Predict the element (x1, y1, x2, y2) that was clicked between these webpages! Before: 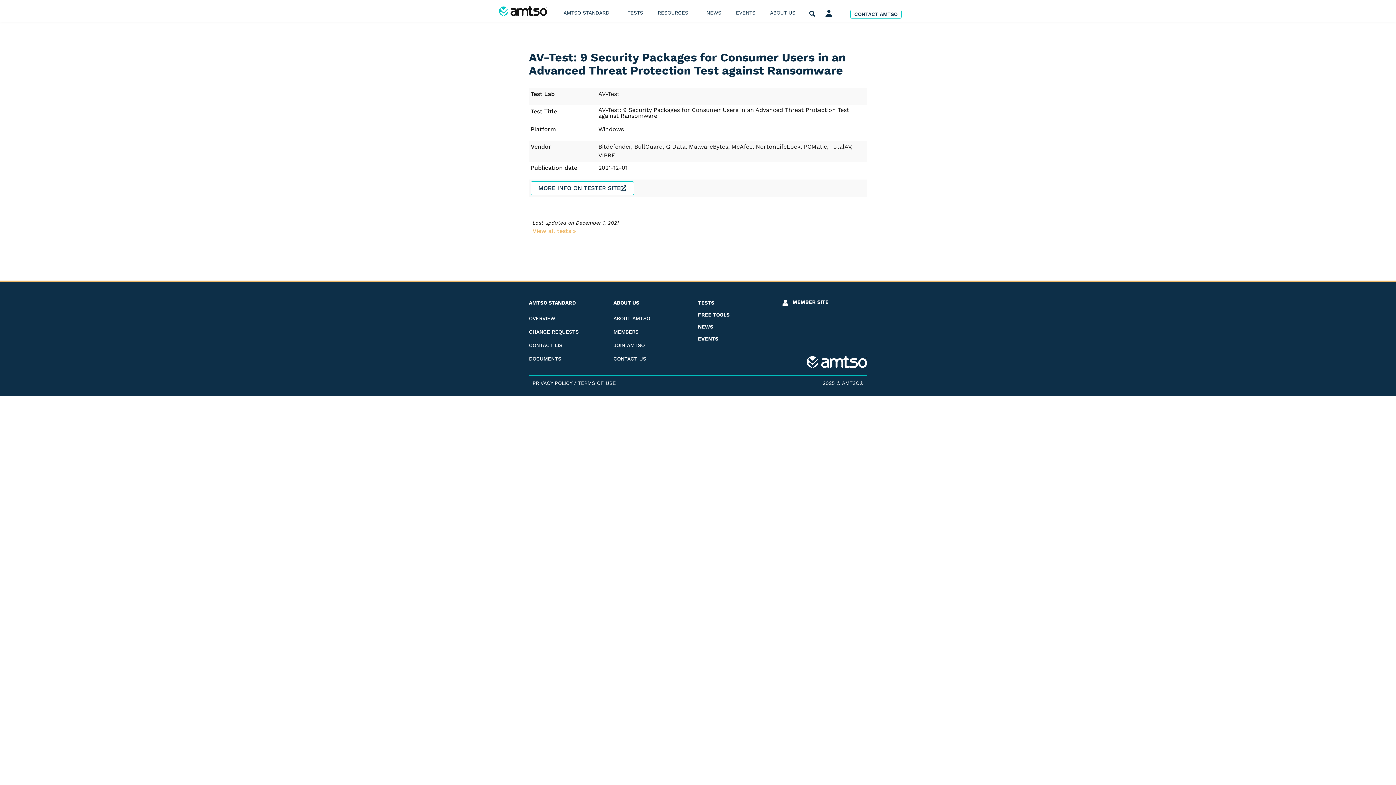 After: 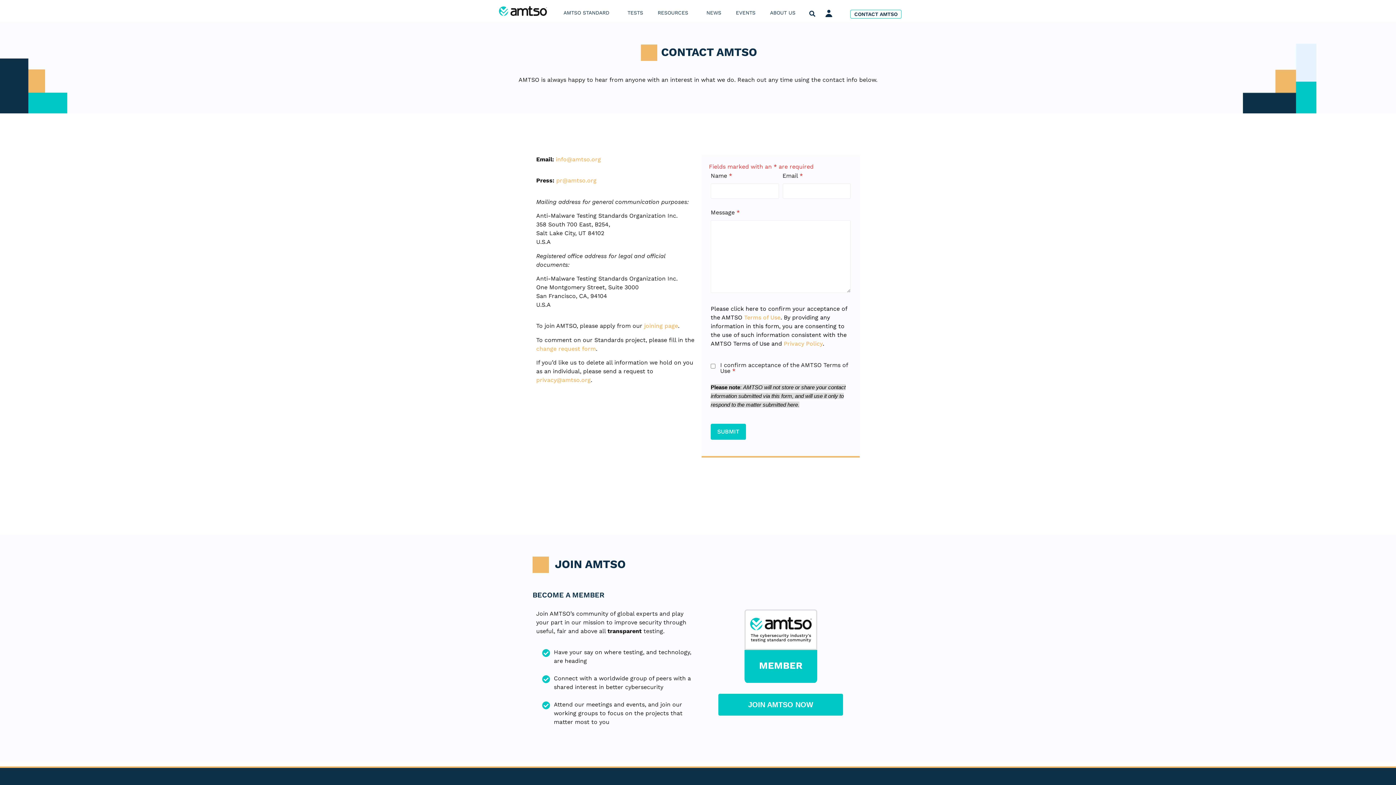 Action: label: CONTACT US bbox: (613, 353, 698, 364)